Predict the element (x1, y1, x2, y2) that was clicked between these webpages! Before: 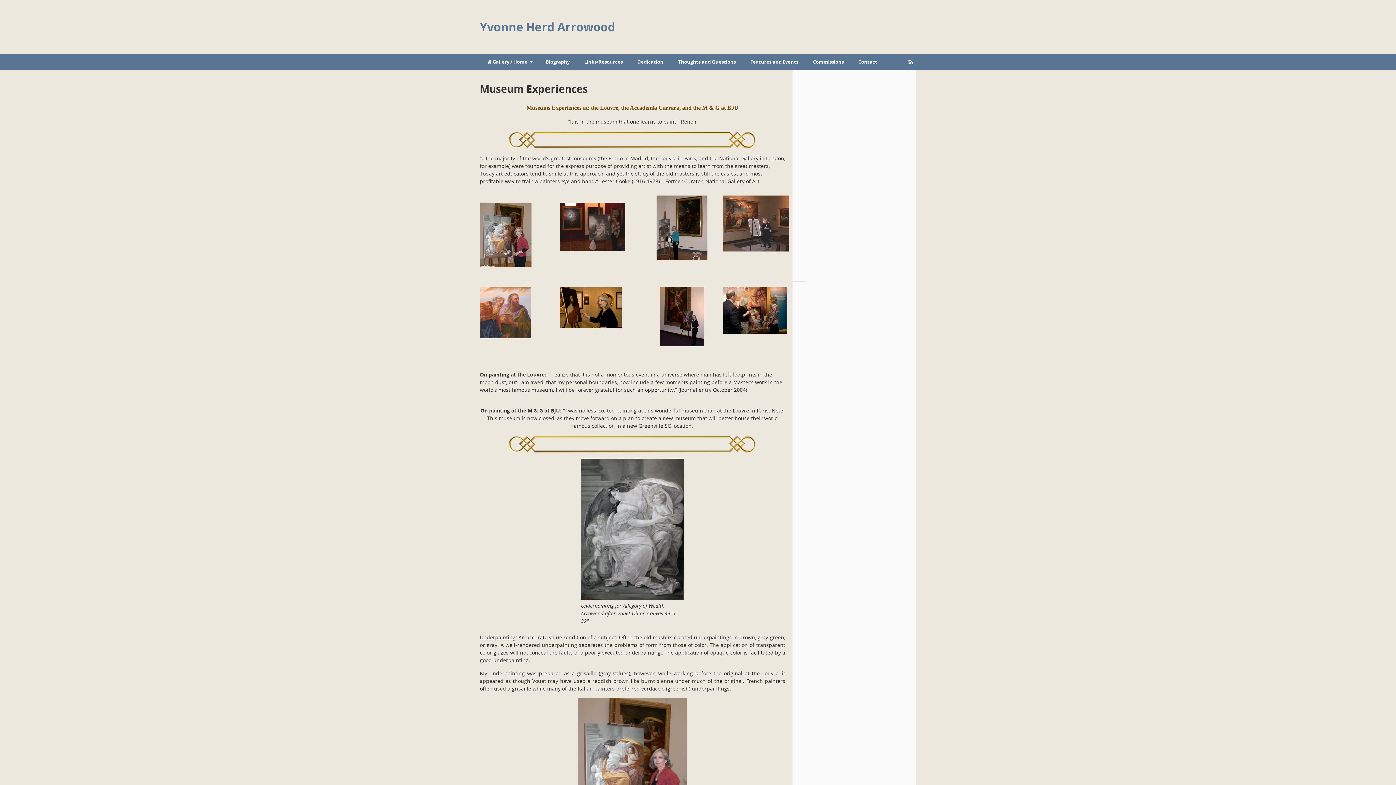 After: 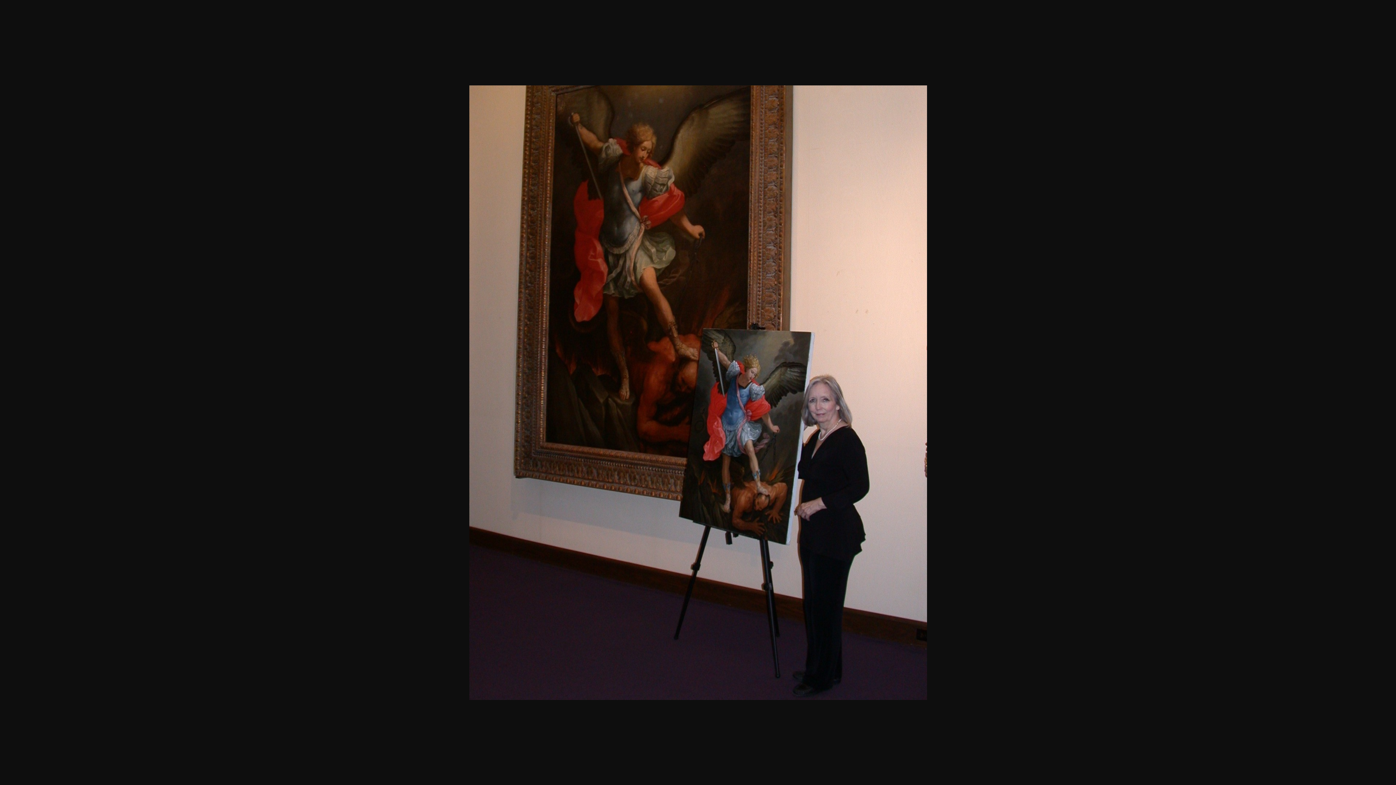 Action: bbox: (650, 286, 713, 346)